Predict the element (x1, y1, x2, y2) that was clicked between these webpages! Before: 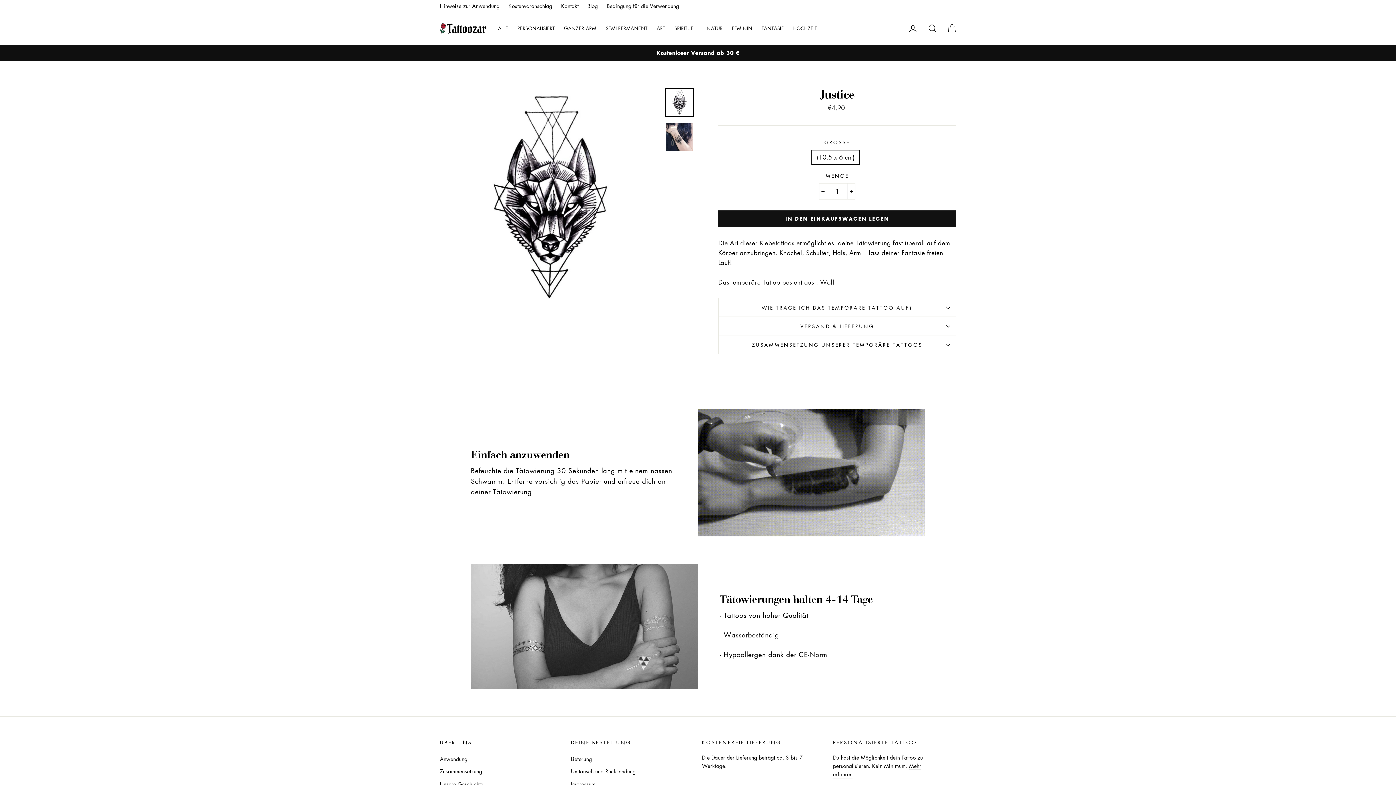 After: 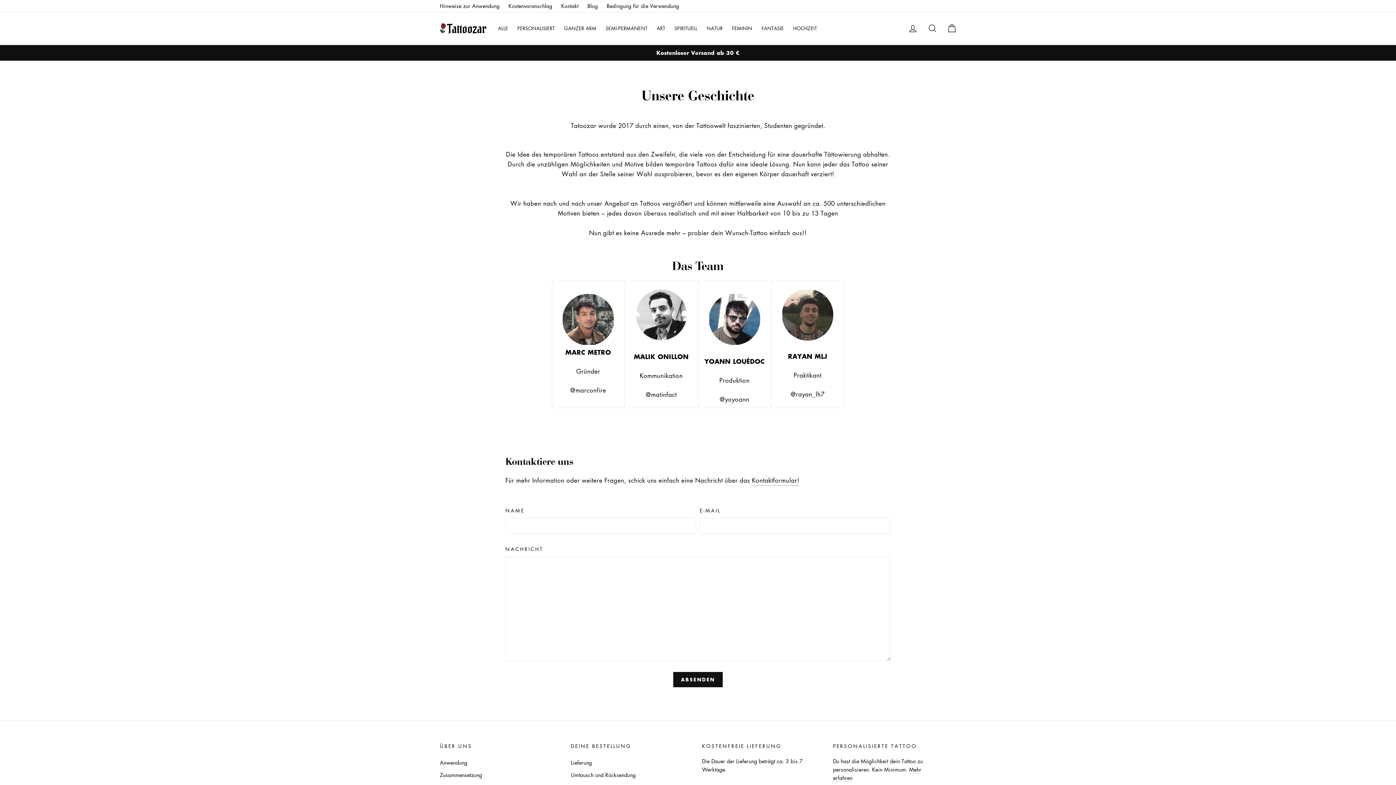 Action: bbox: (440, 778, 563, 790) label: Unsere Geschichte